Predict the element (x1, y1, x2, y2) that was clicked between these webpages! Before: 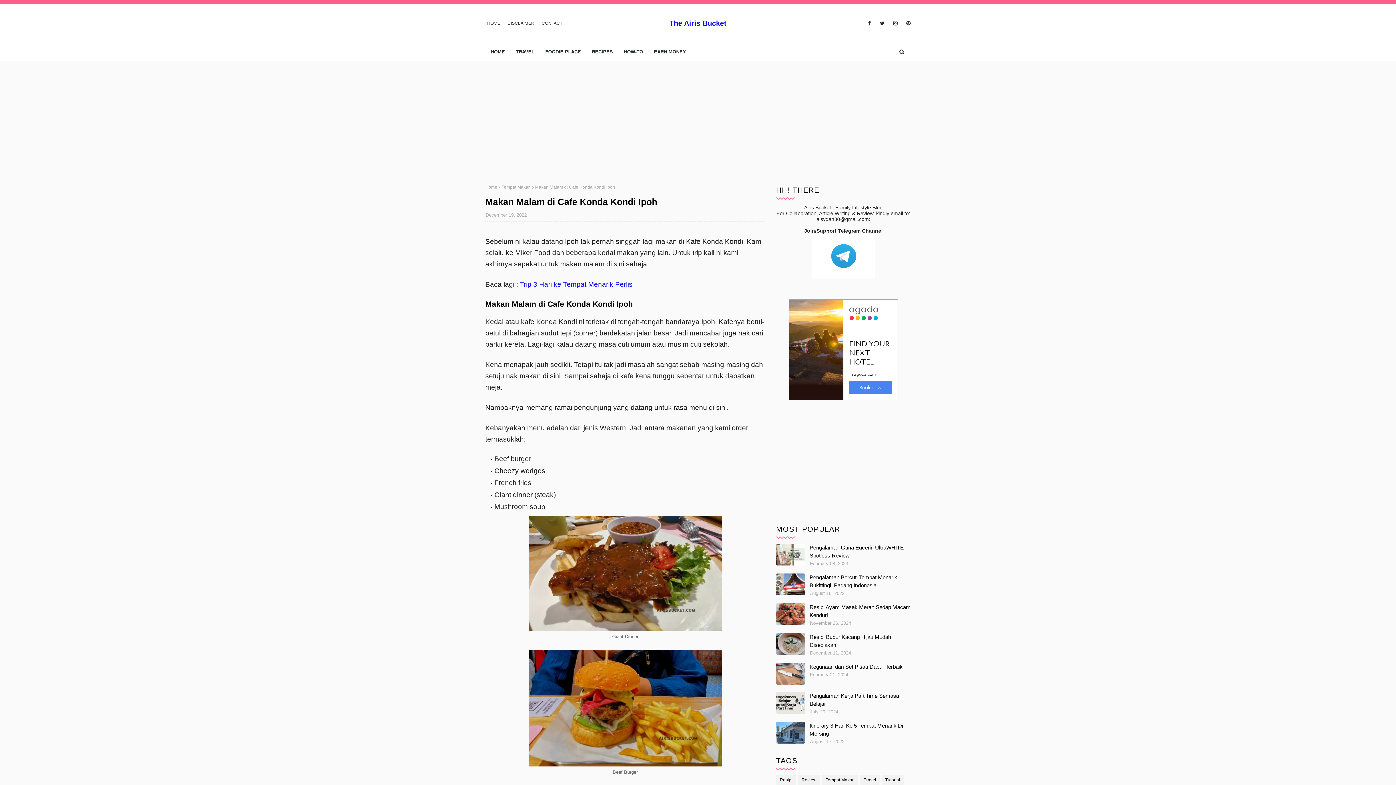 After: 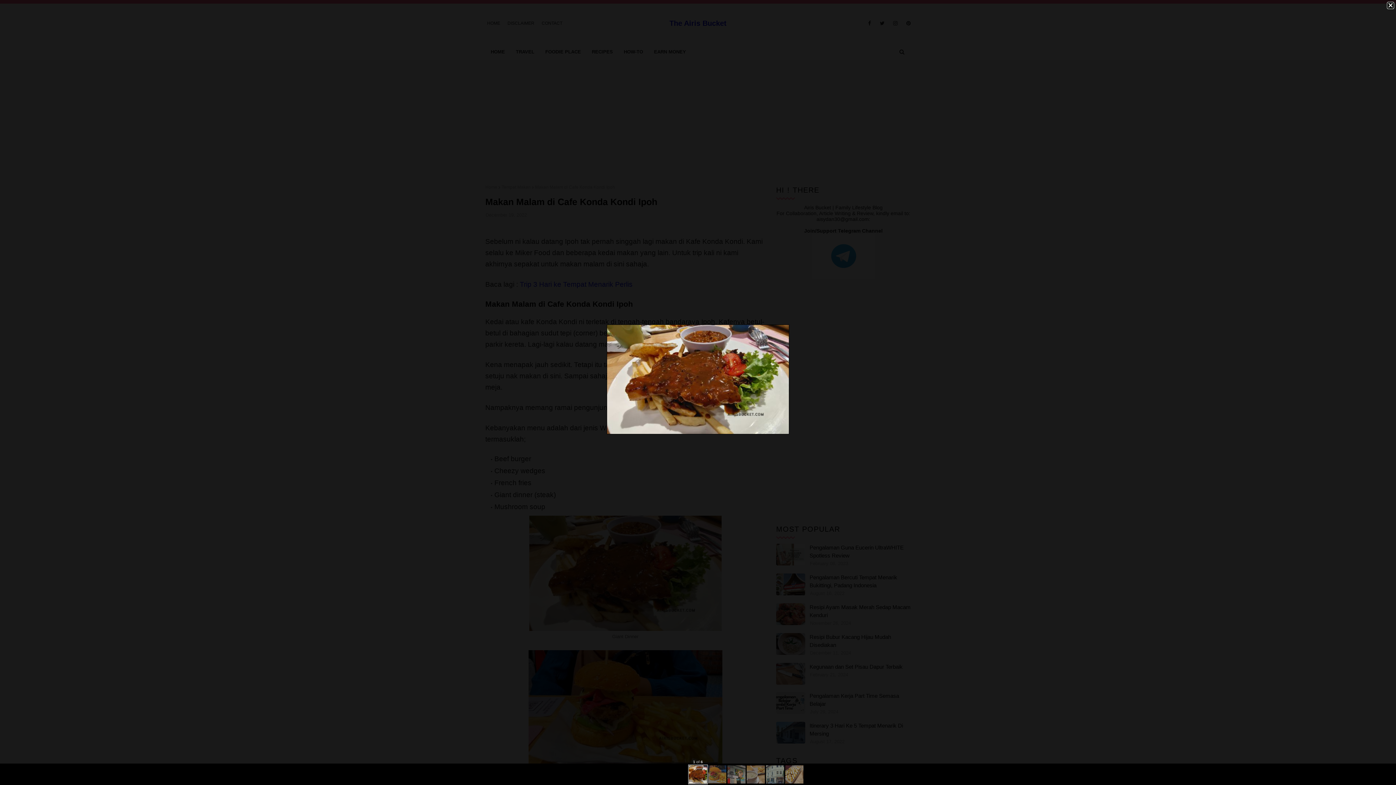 Action: bbox: (529, 625, 721, 632)